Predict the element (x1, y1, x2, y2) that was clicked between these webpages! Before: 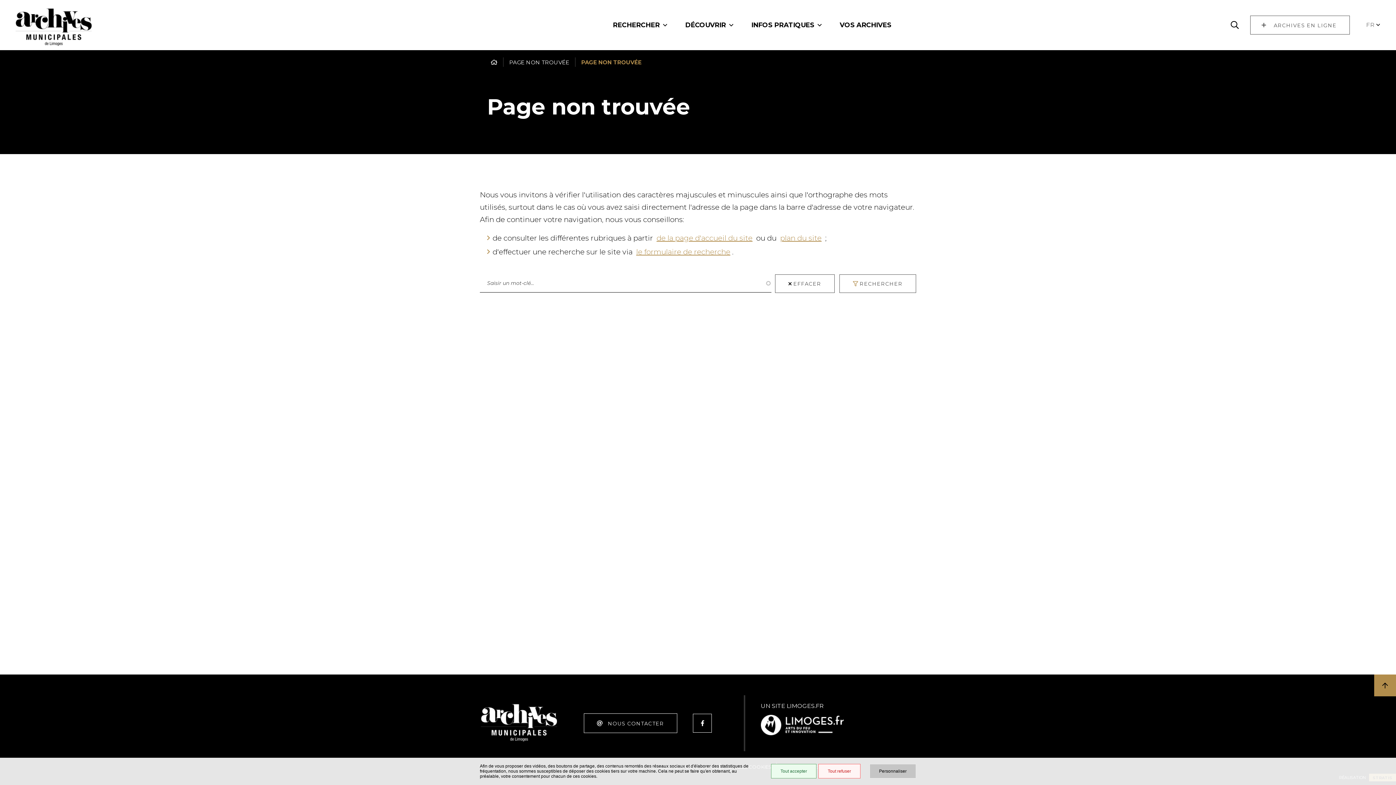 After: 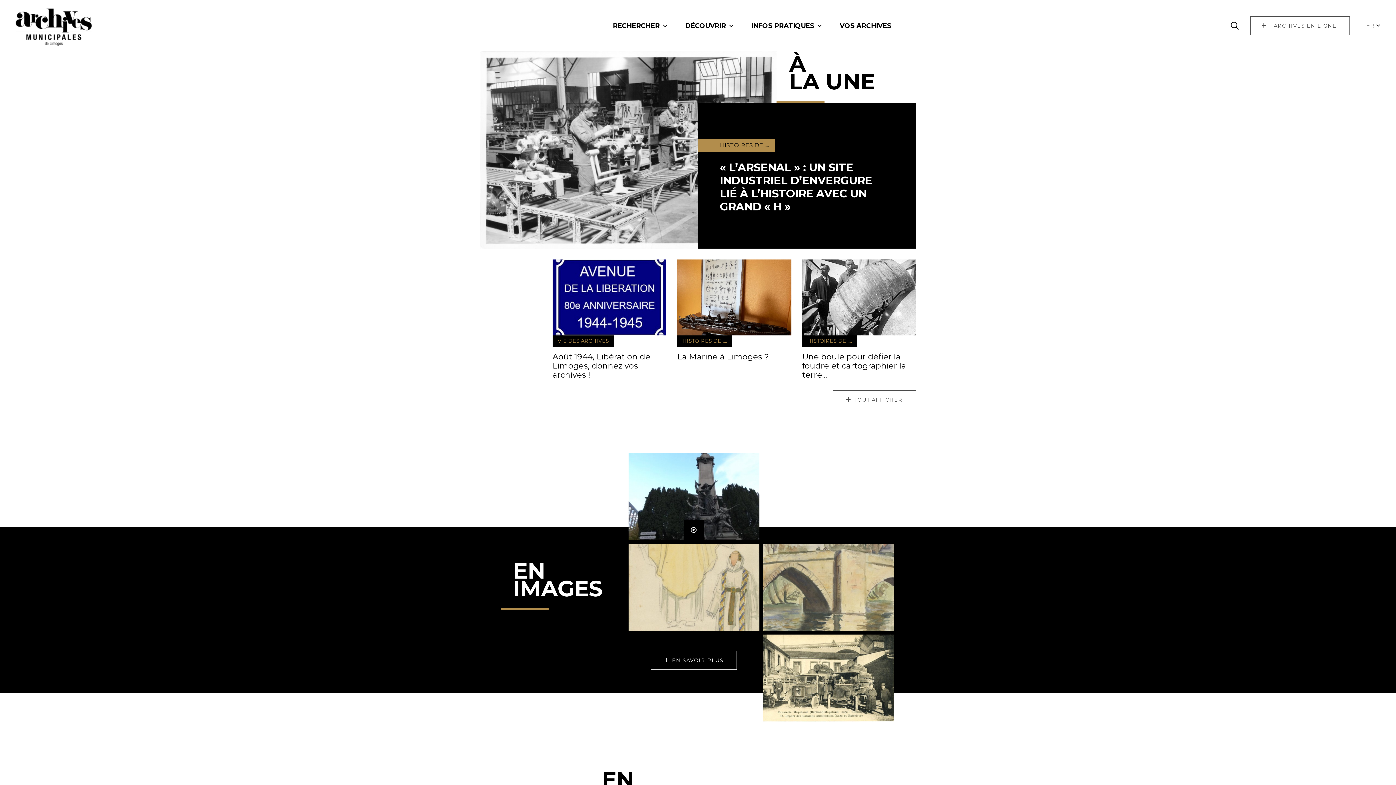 Action: label: ACCUEIL bbox: (490, 59, 497, 65)